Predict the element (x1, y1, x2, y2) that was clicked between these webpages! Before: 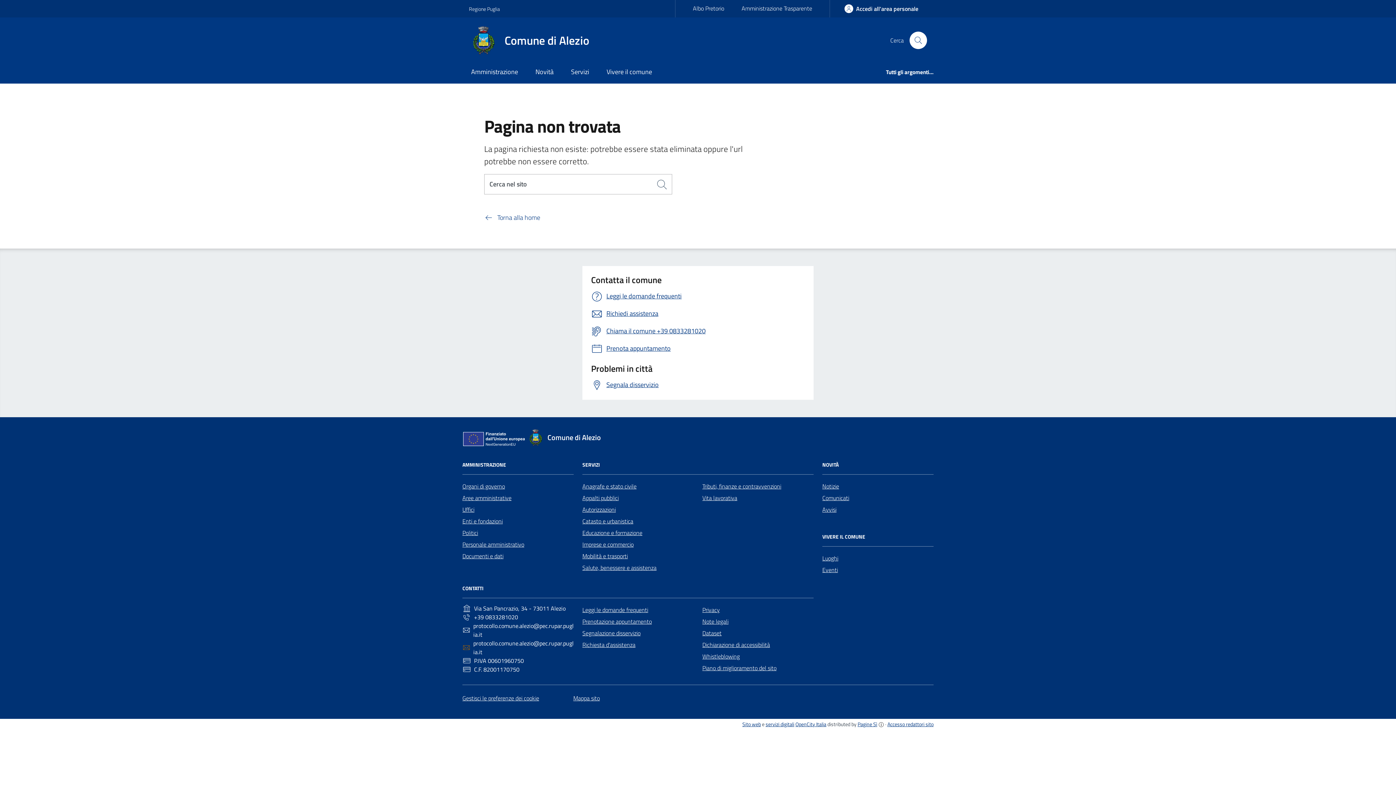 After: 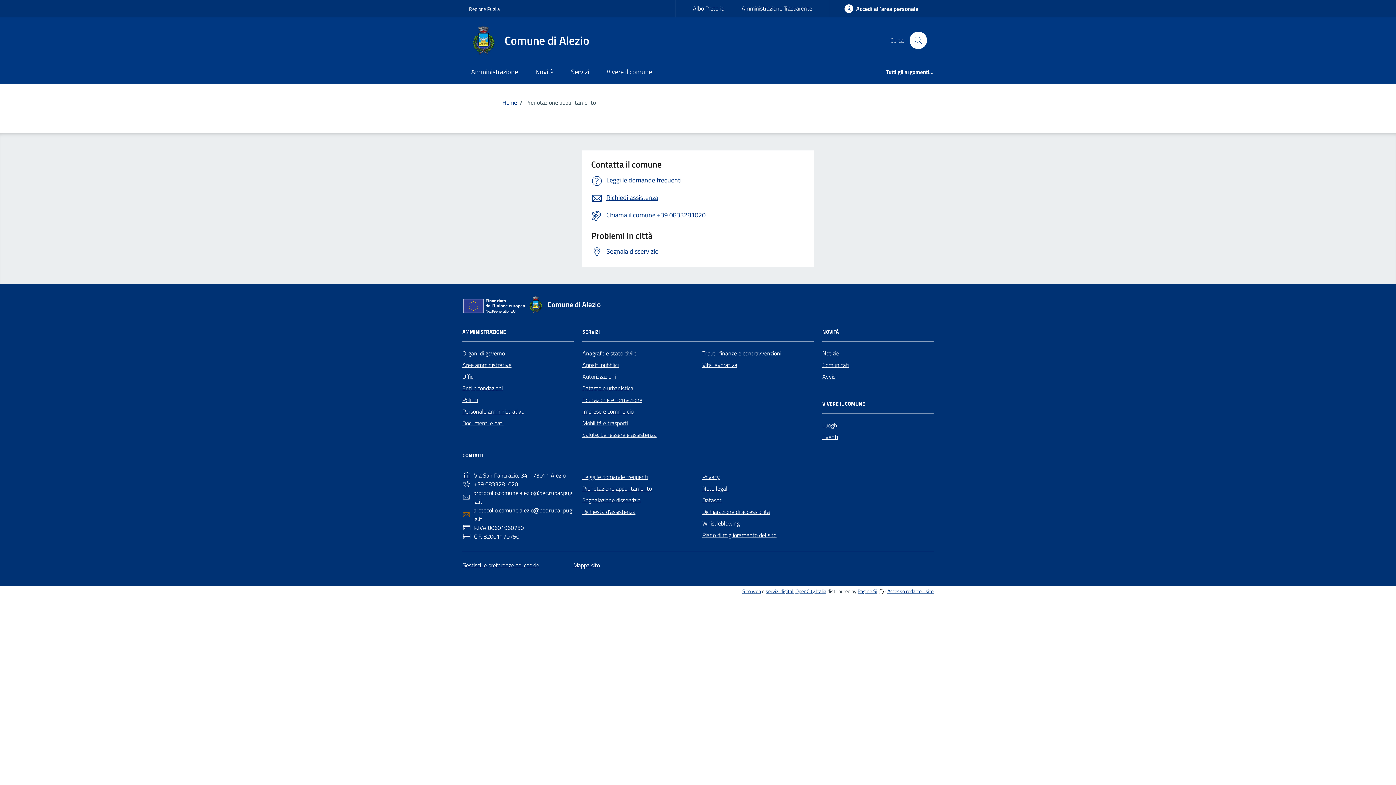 Action: bbox: (591, 343, 670, 354) label: Prenota appuntamento